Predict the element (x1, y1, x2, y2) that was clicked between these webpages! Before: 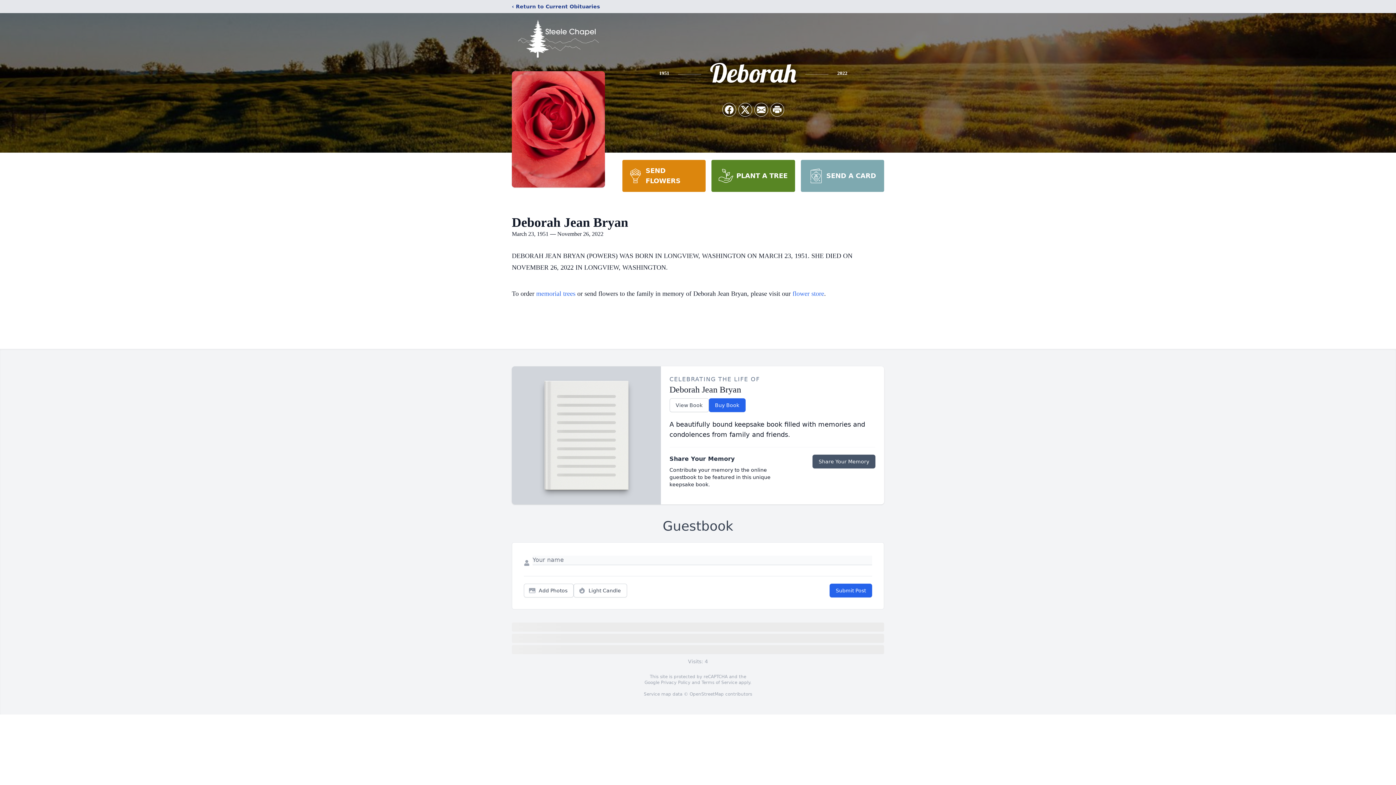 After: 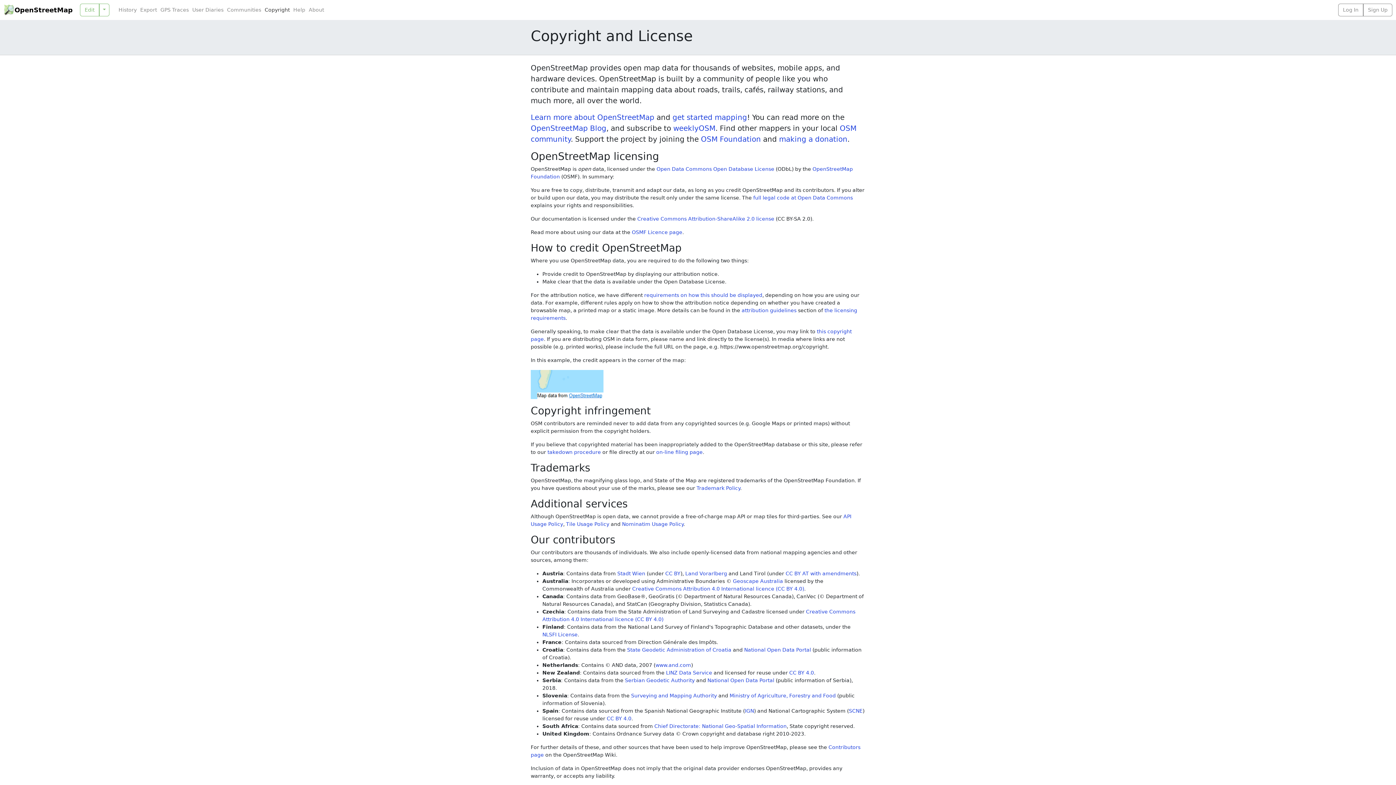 Action: label: OpenStreetMap bbox: (689, 692, 724, 697)